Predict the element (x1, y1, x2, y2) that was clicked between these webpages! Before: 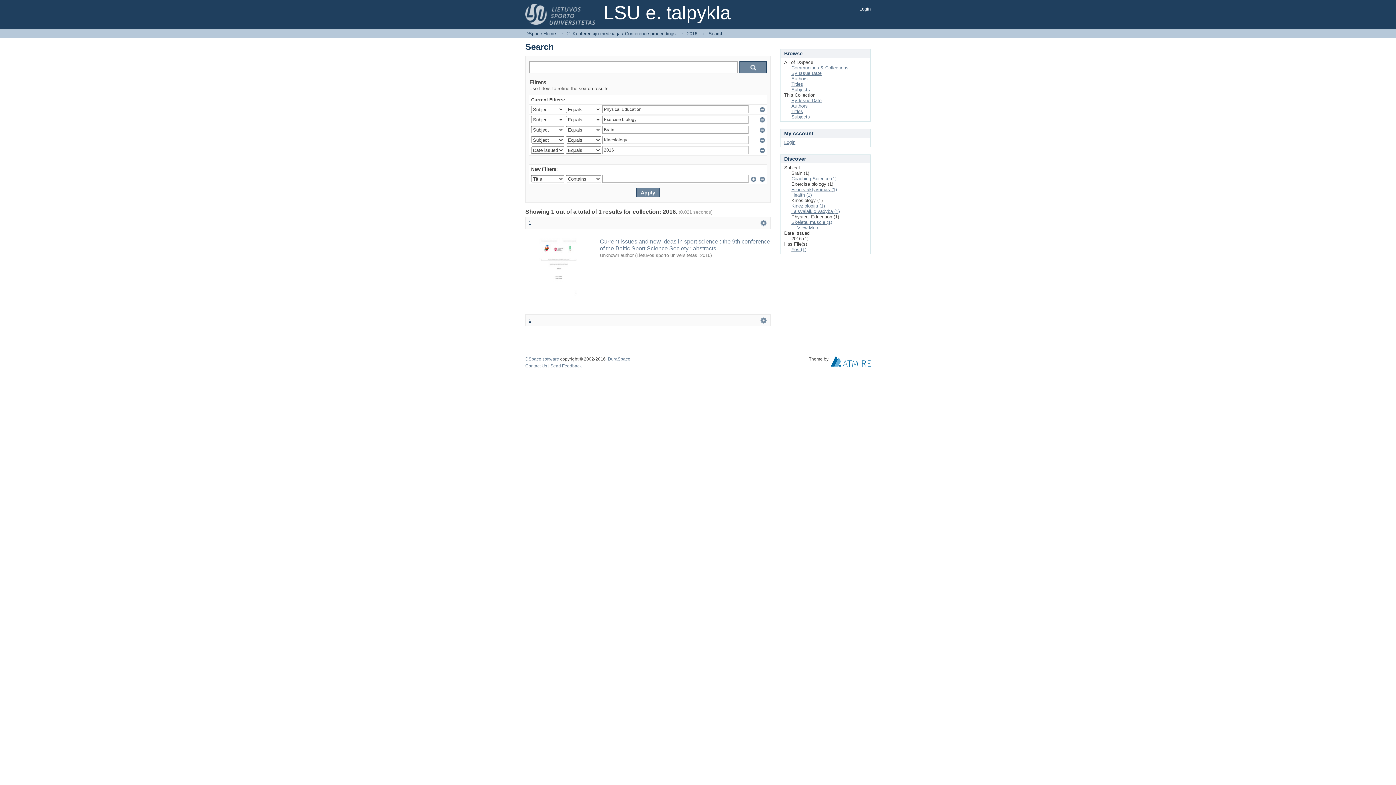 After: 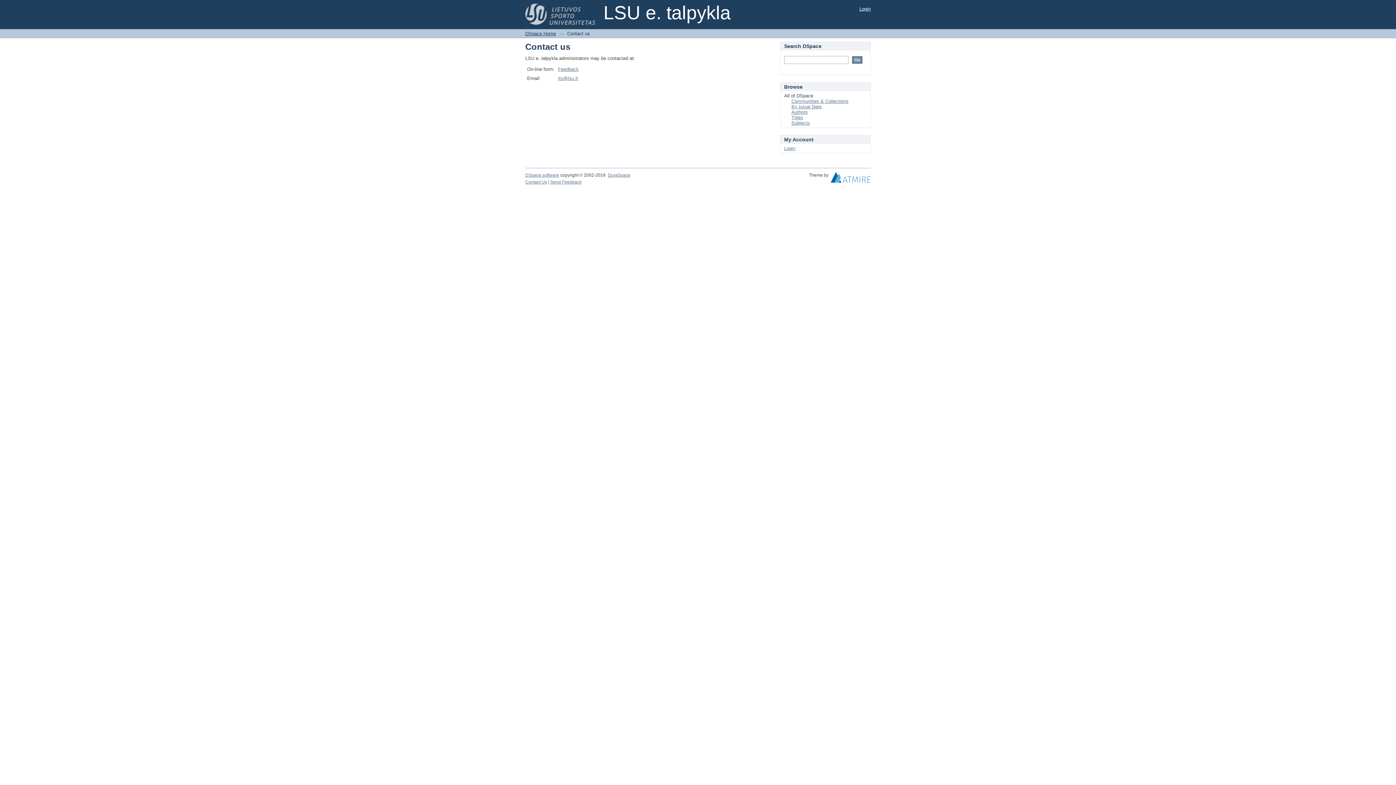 Action: label: Contact Us bbox: (525, 363, 547, 368)